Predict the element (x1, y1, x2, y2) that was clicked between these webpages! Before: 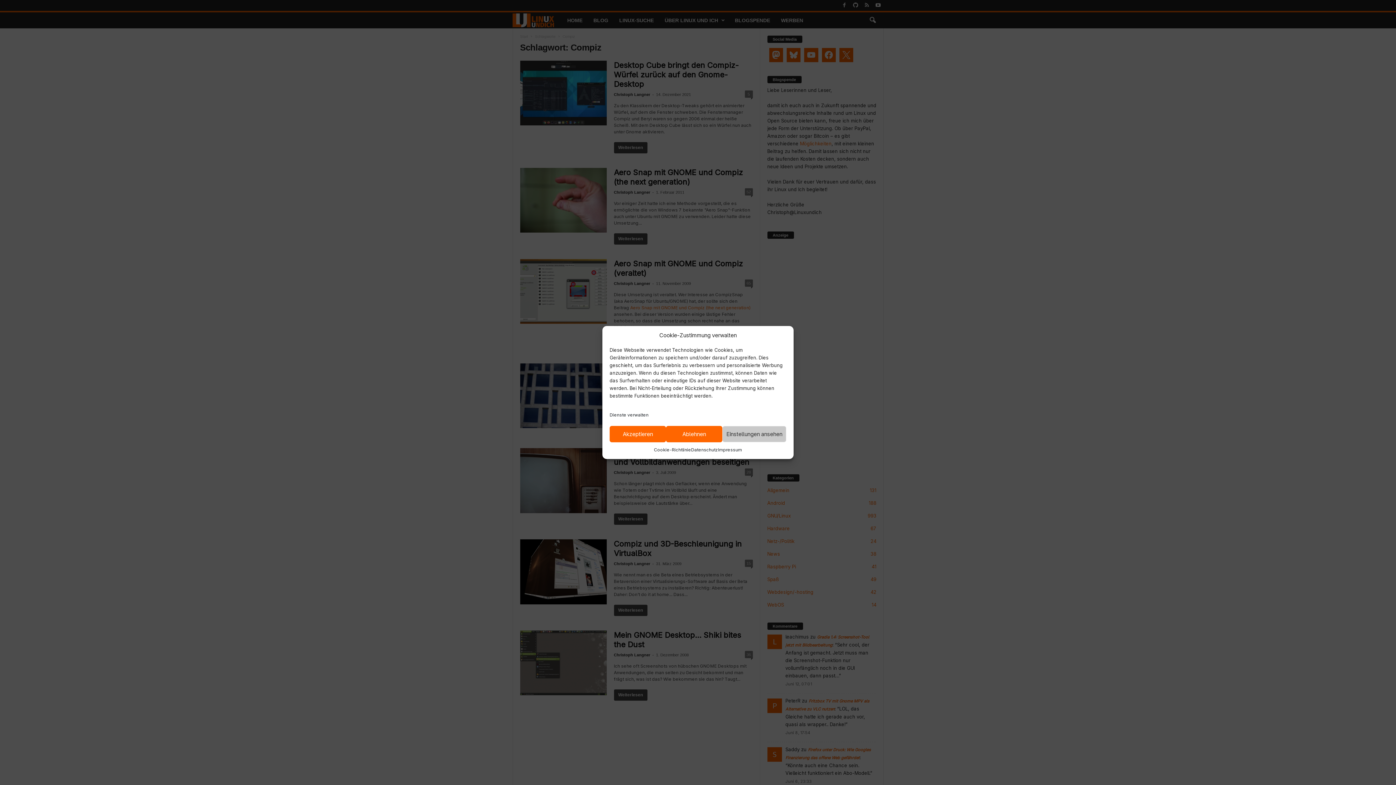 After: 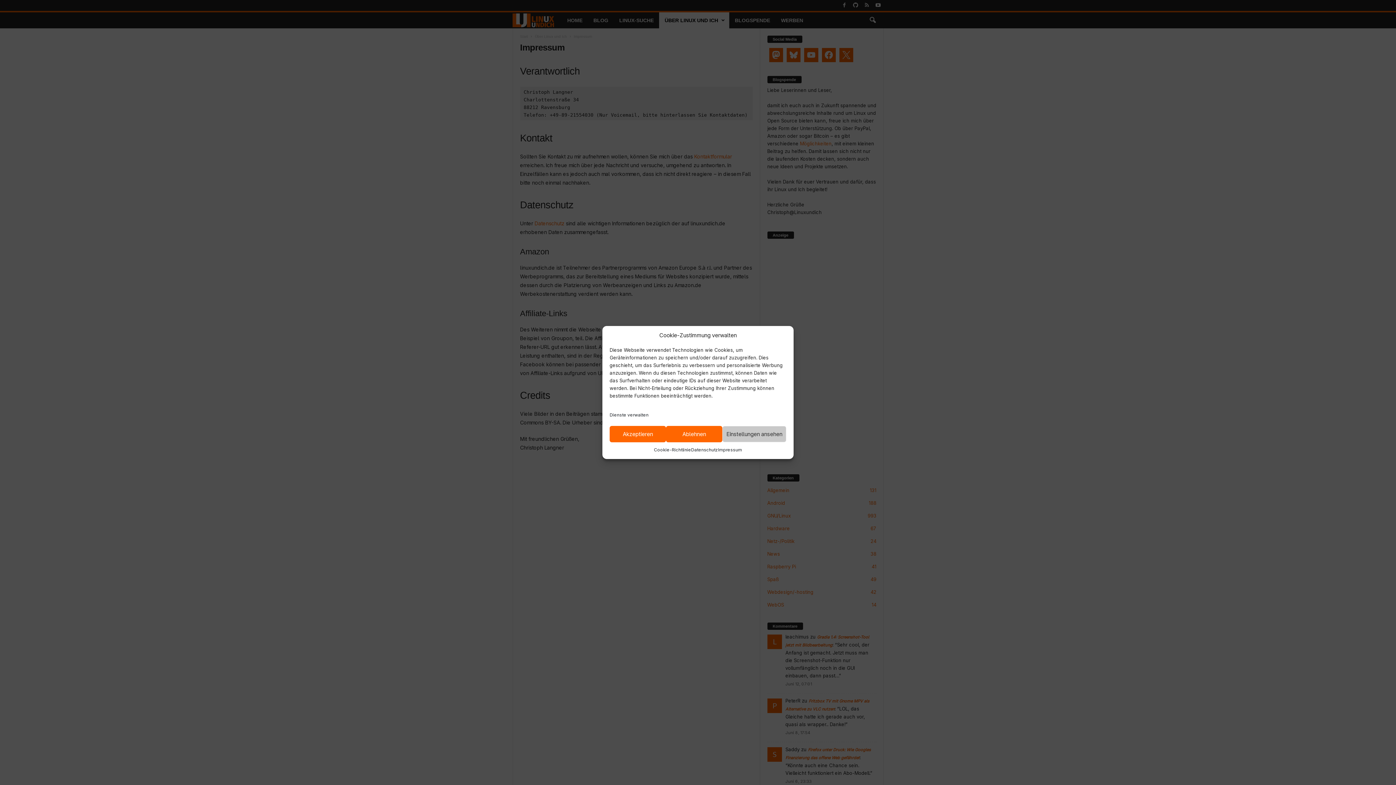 Action: label: Impressum bbox: (718, 446, 742, 453)